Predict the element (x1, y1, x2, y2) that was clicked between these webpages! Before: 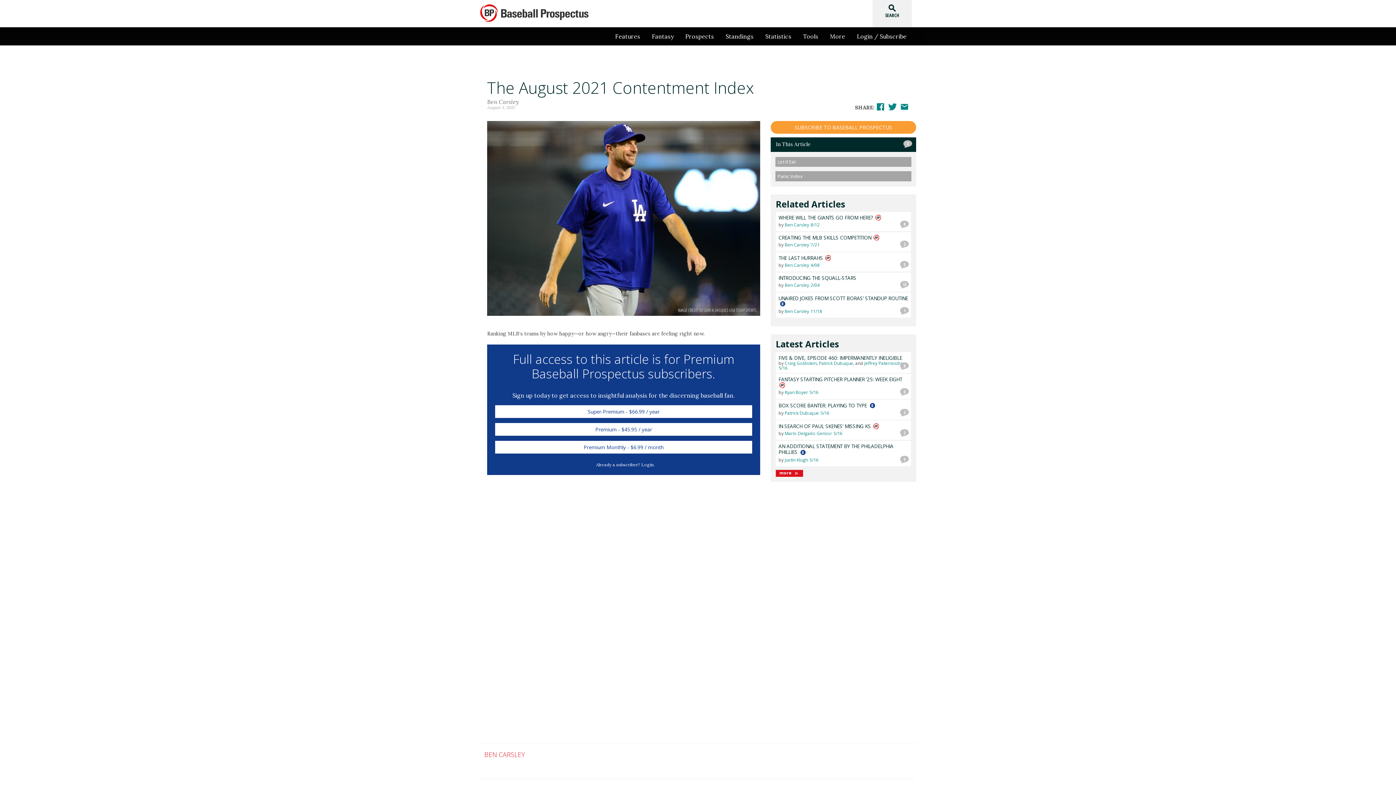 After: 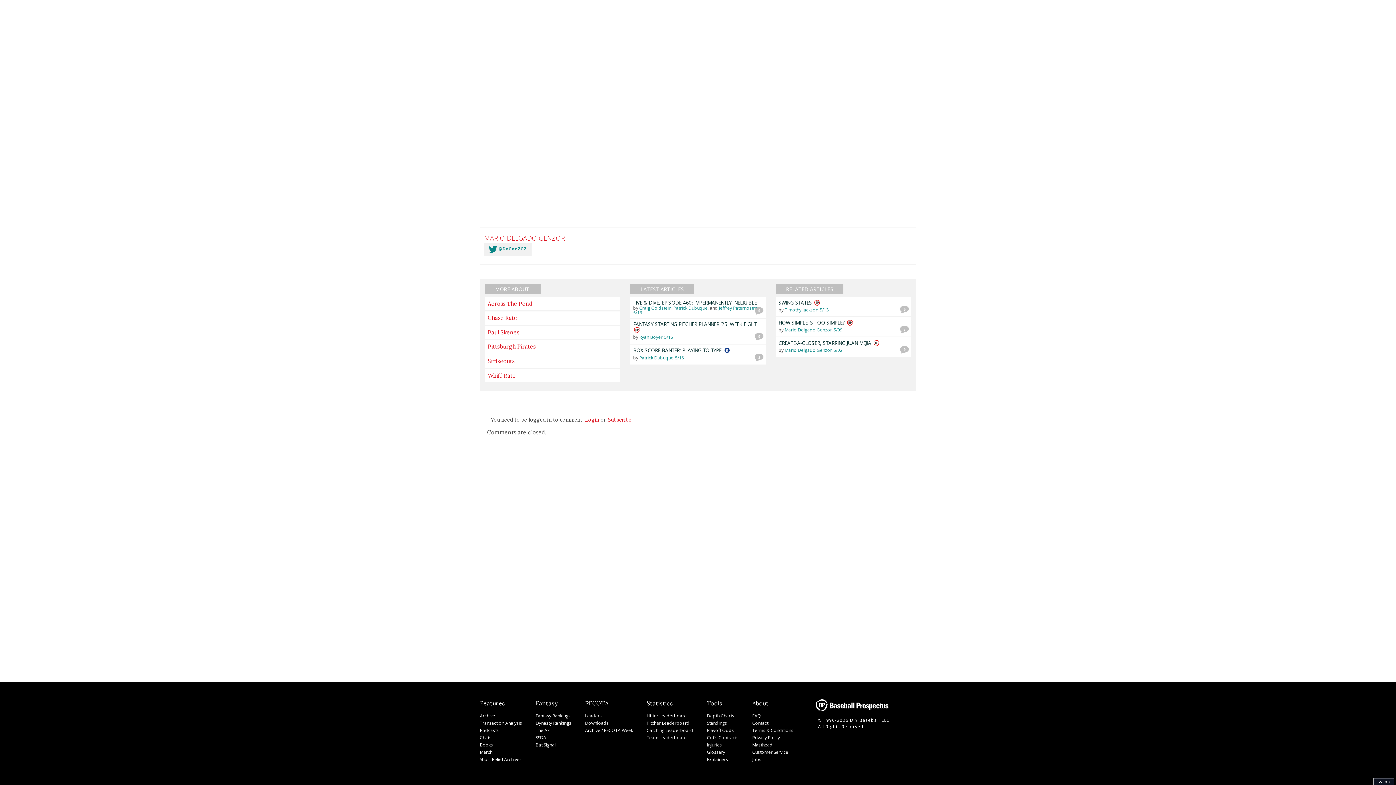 Action: bbox: (903, 430, 905, 435) label: 2